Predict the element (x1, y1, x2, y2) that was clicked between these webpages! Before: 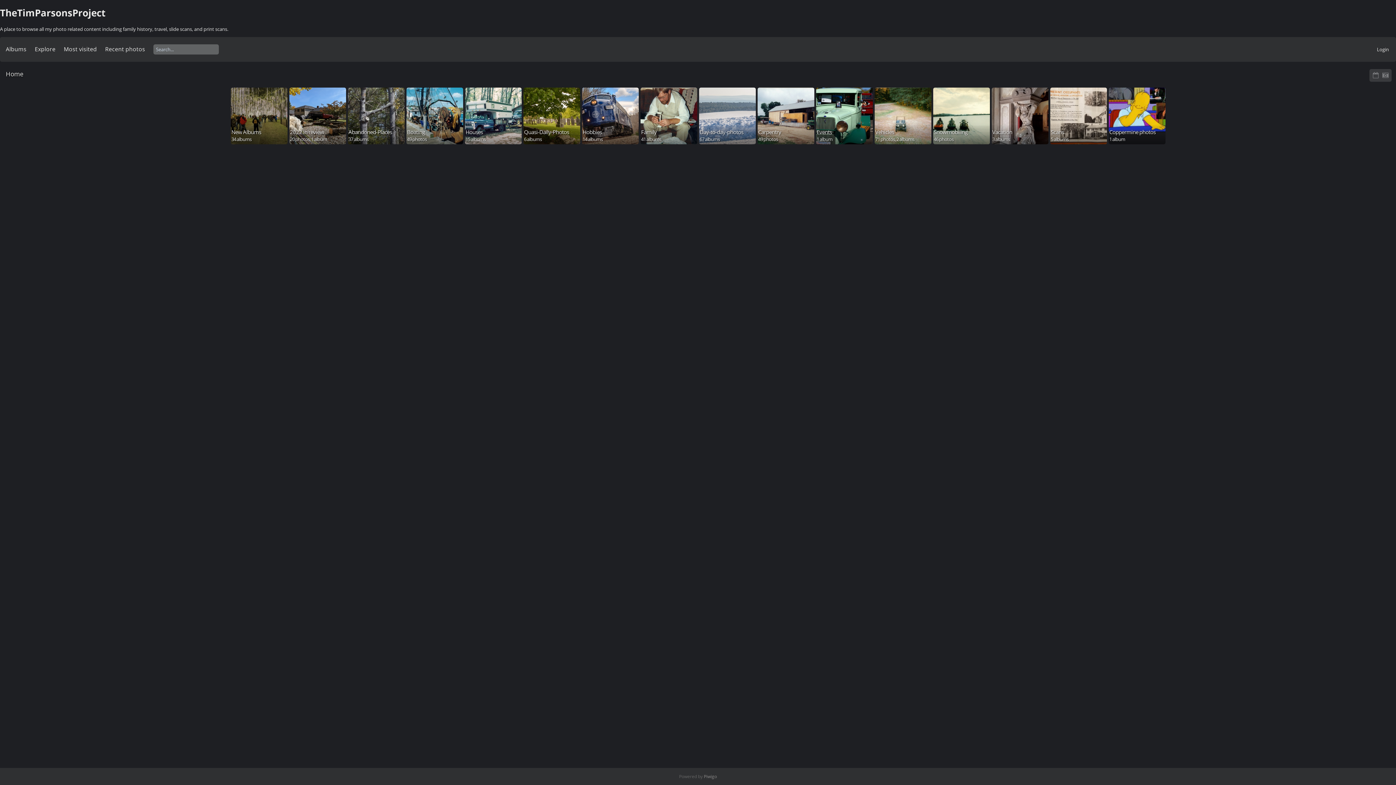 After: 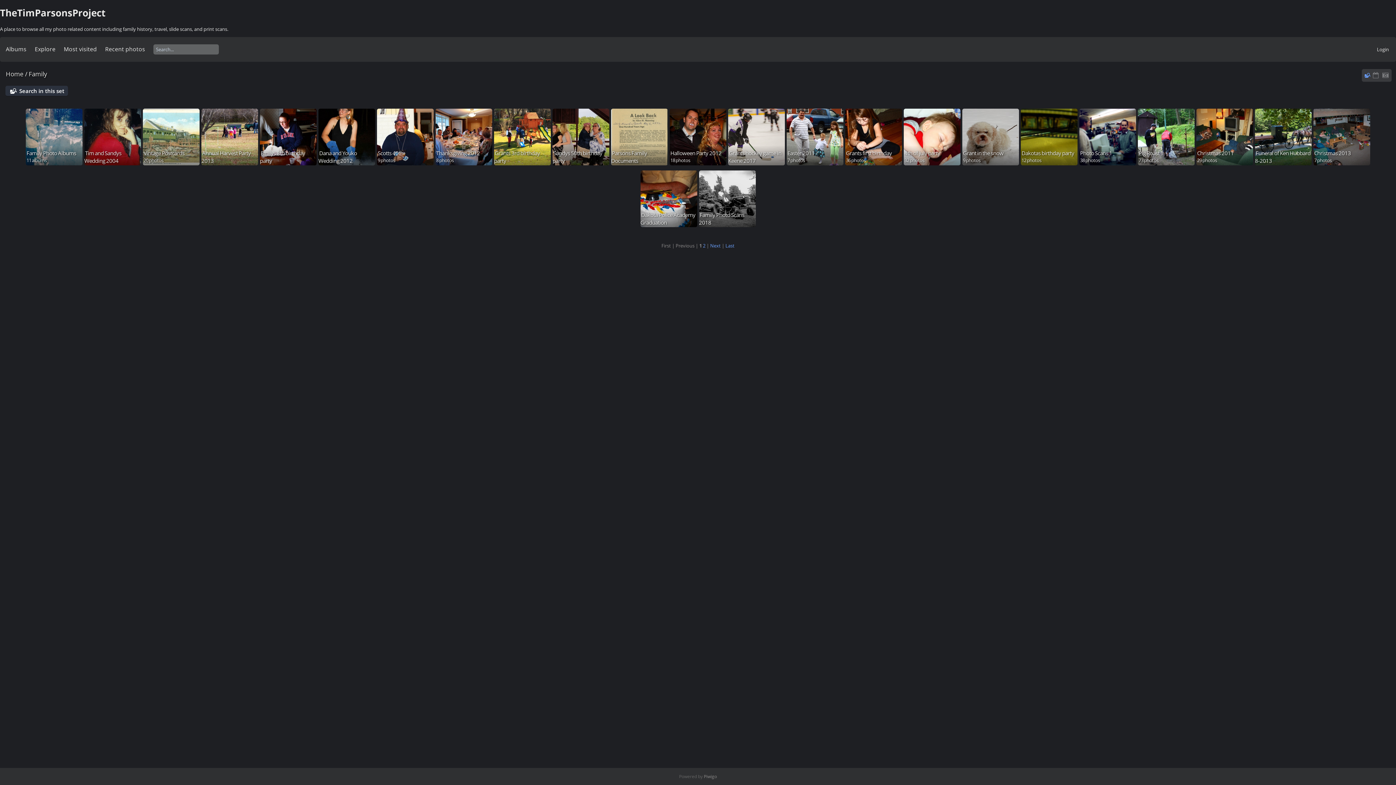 Action: bbox: (640, 87, 697, 144) label: Family
41 albums